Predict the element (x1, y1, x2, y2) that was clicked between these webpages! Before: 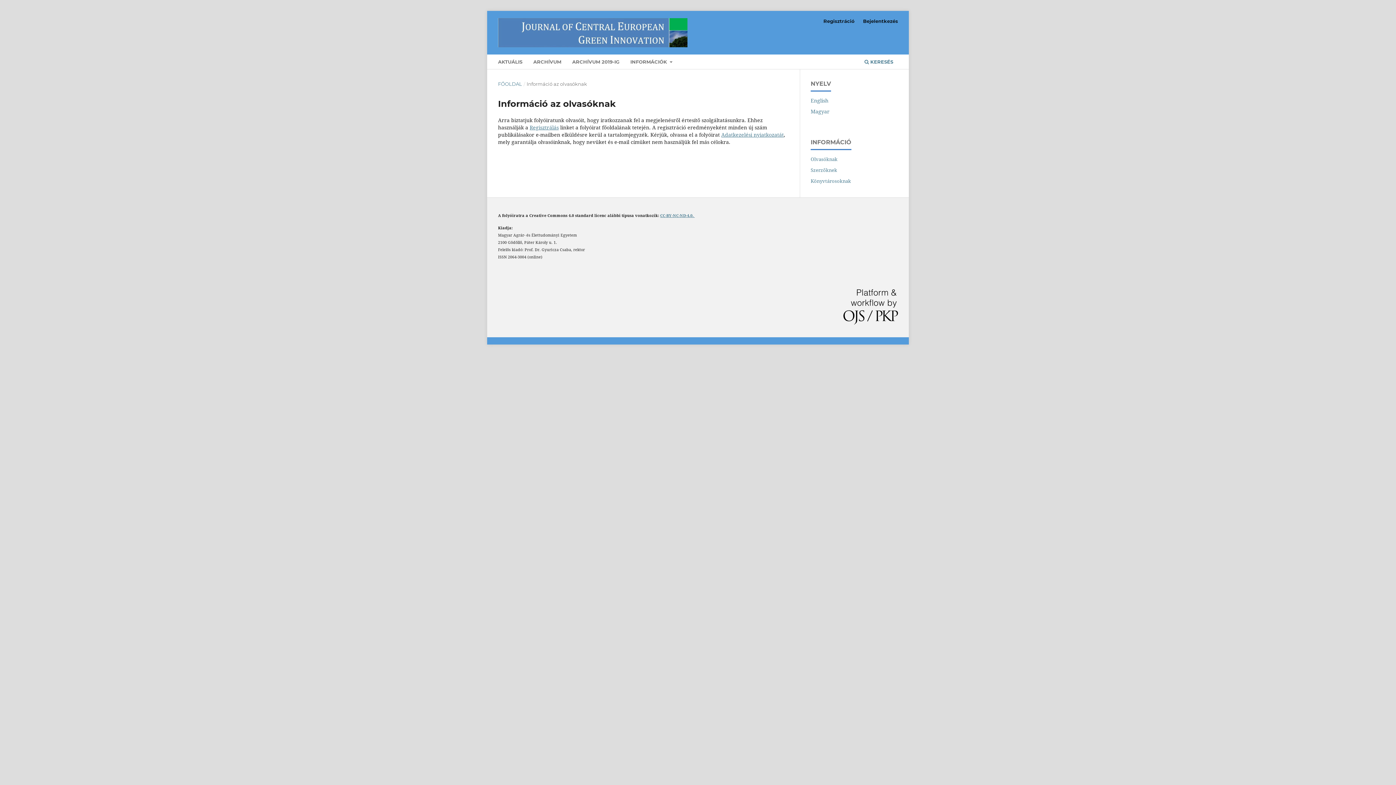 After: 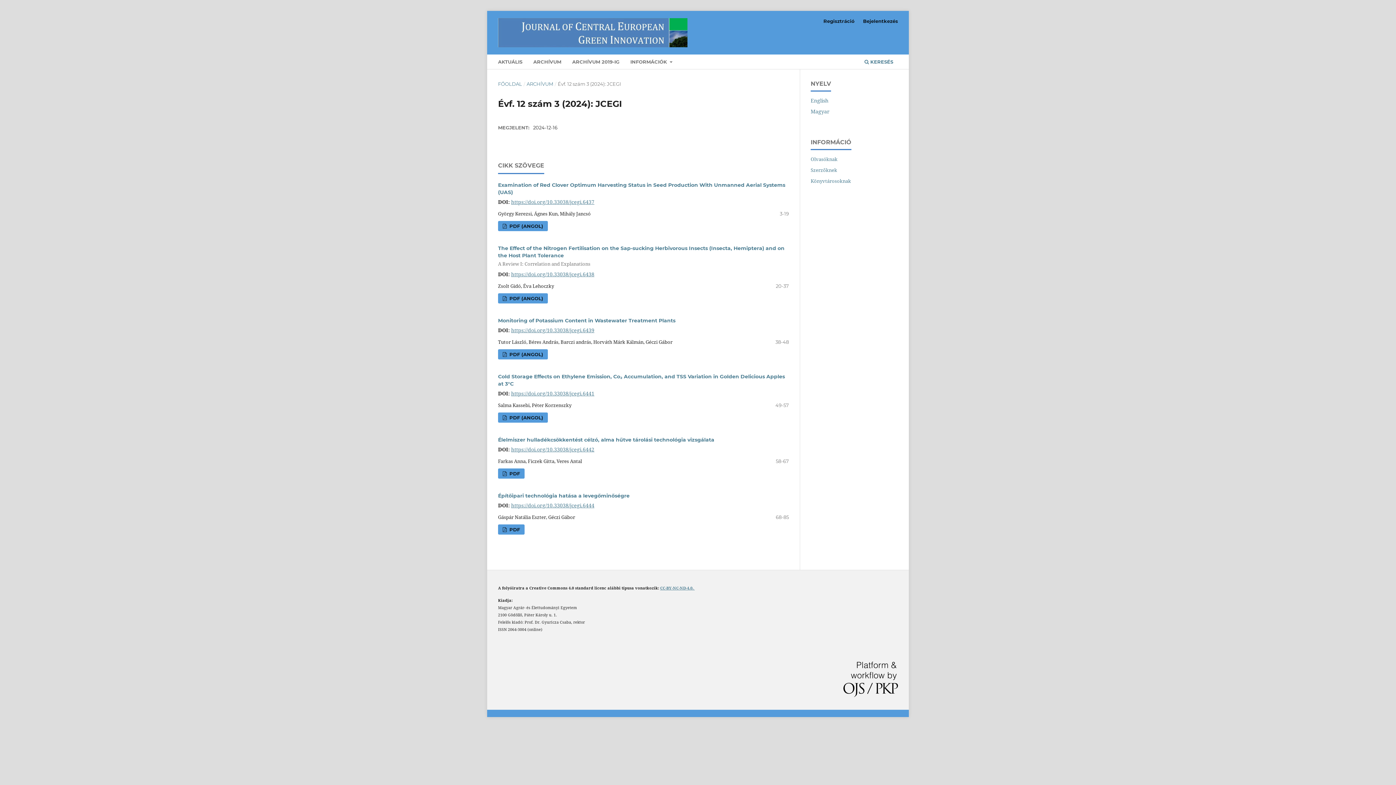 Action: bbox: (495, 56, 524, 69) label: AKTUÁLIS